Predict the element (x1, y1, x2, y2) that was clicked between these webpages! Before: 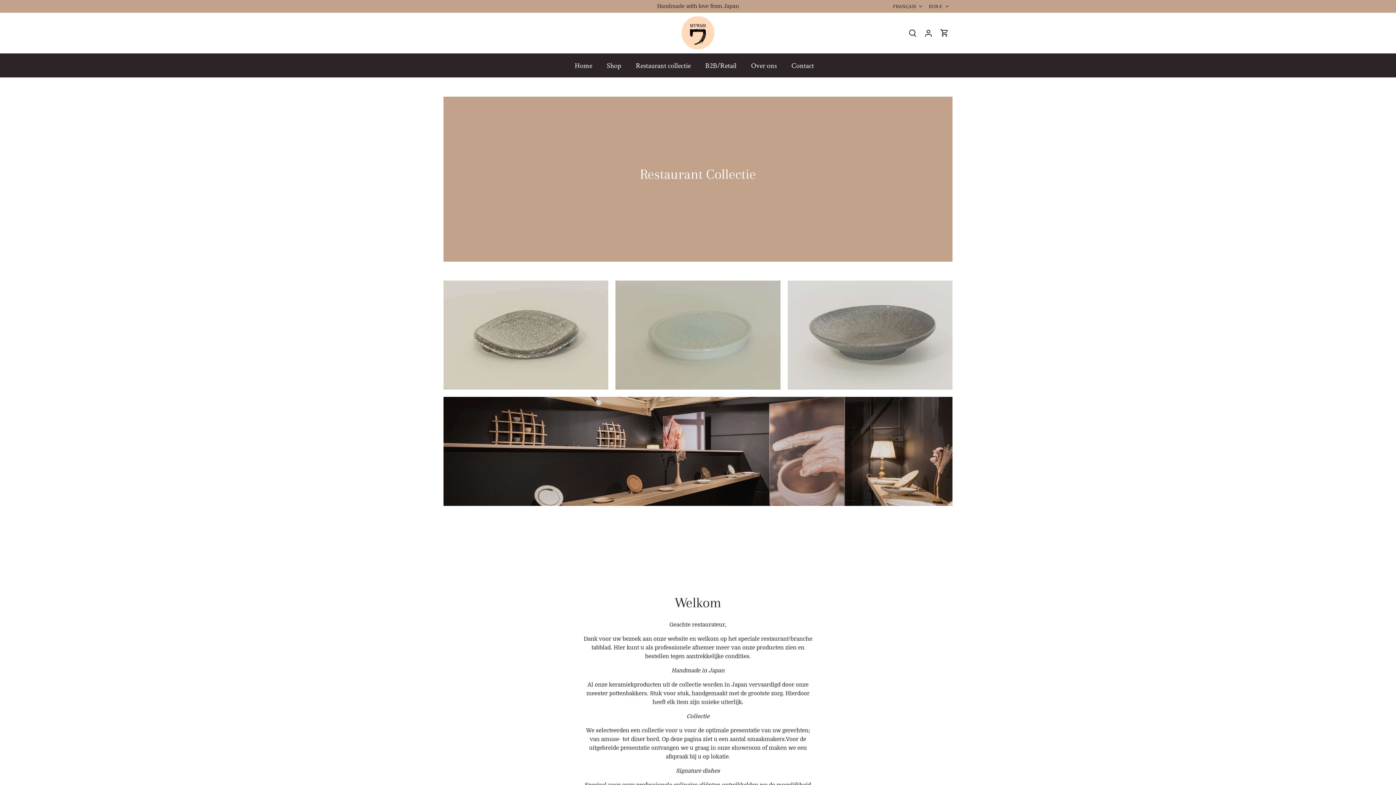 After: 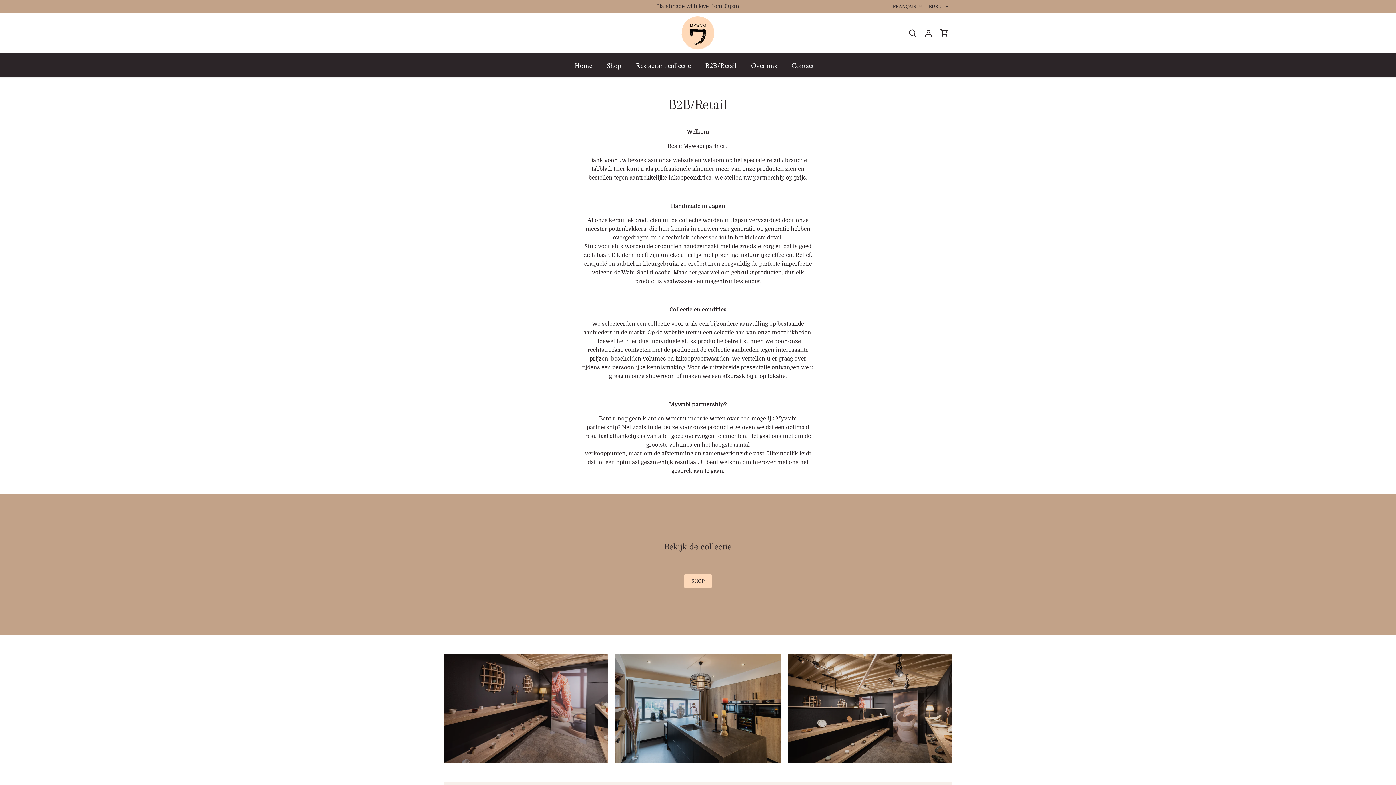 Action: label: B2B/Retail bbox: (698, 53, 744, 77)